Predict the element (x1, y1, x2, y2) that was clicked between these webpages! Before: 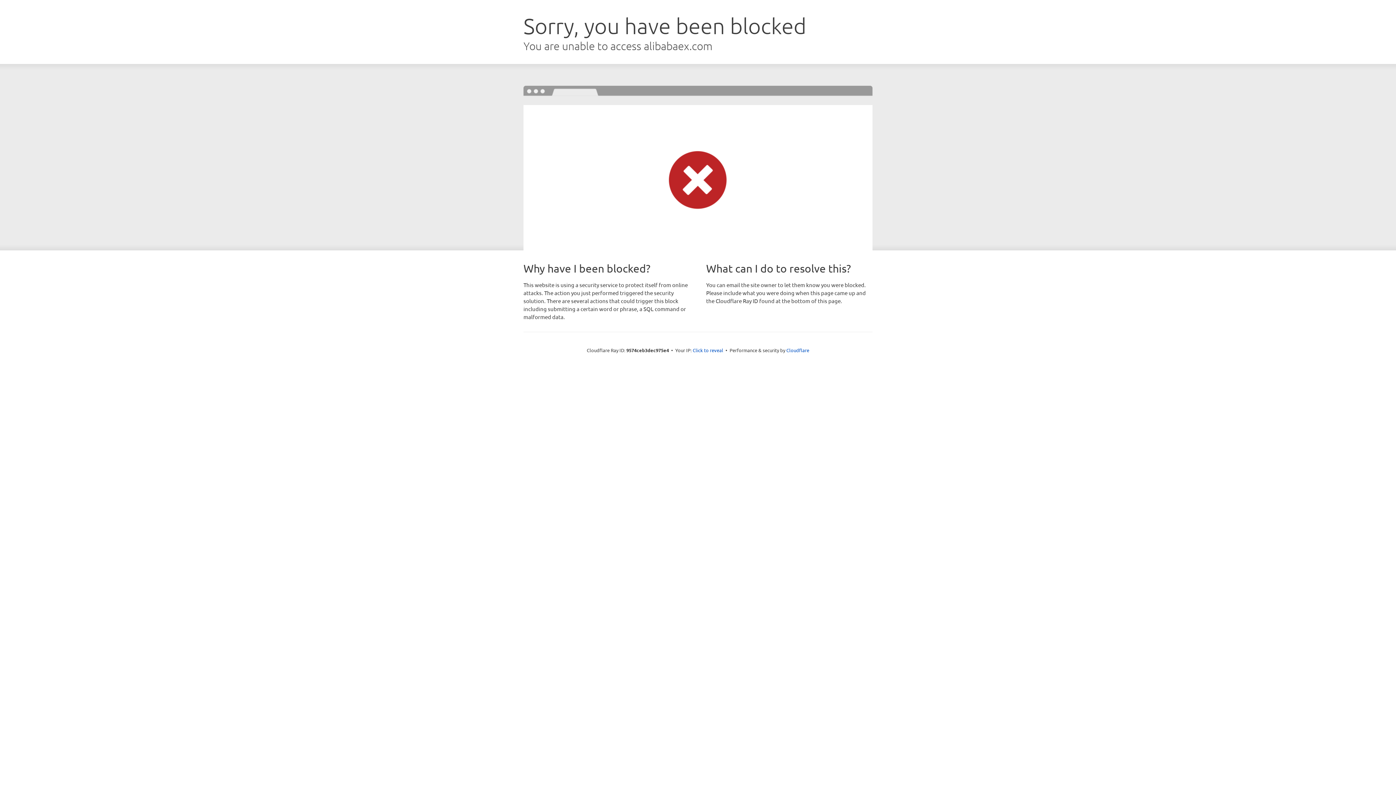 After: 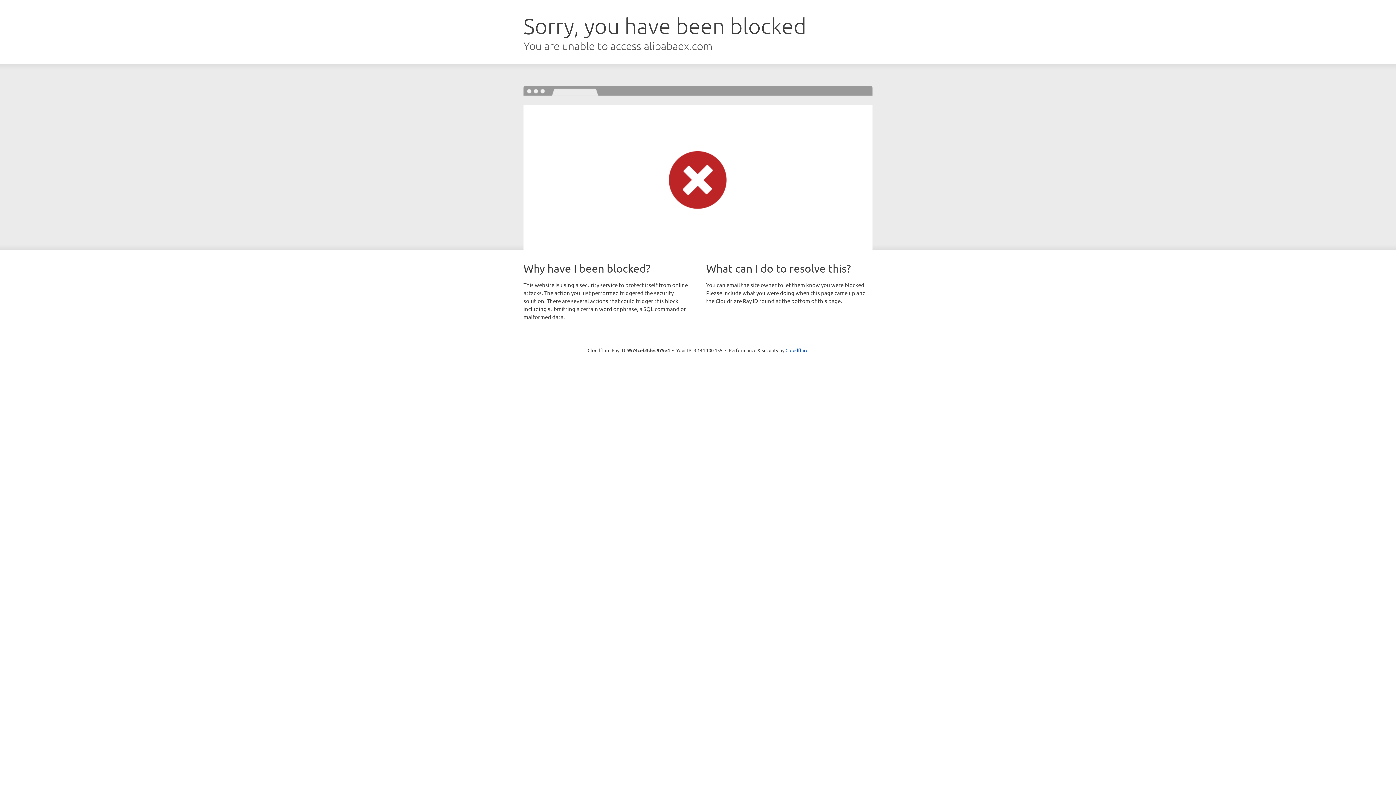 Action: label: Click to reveal bbox: (692, 346, 723, 353)